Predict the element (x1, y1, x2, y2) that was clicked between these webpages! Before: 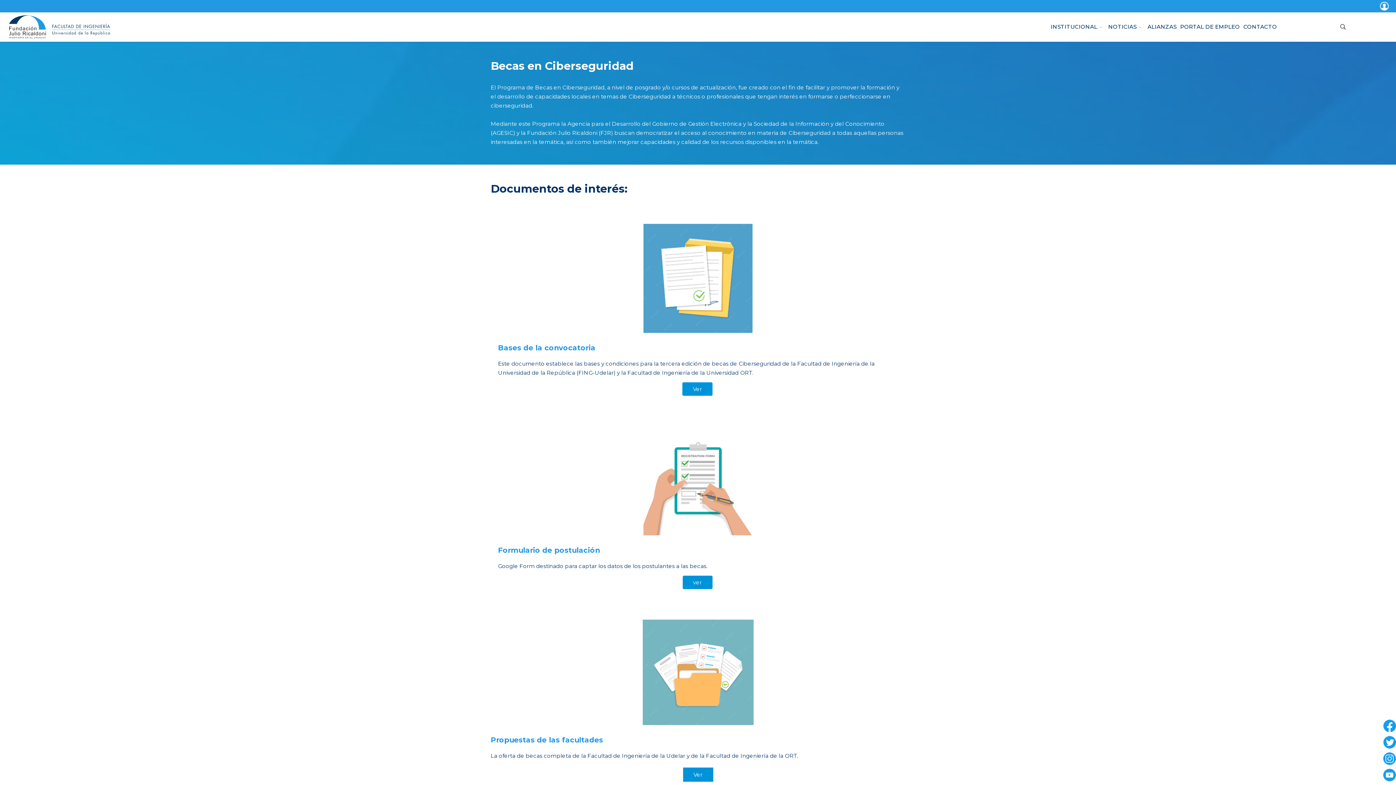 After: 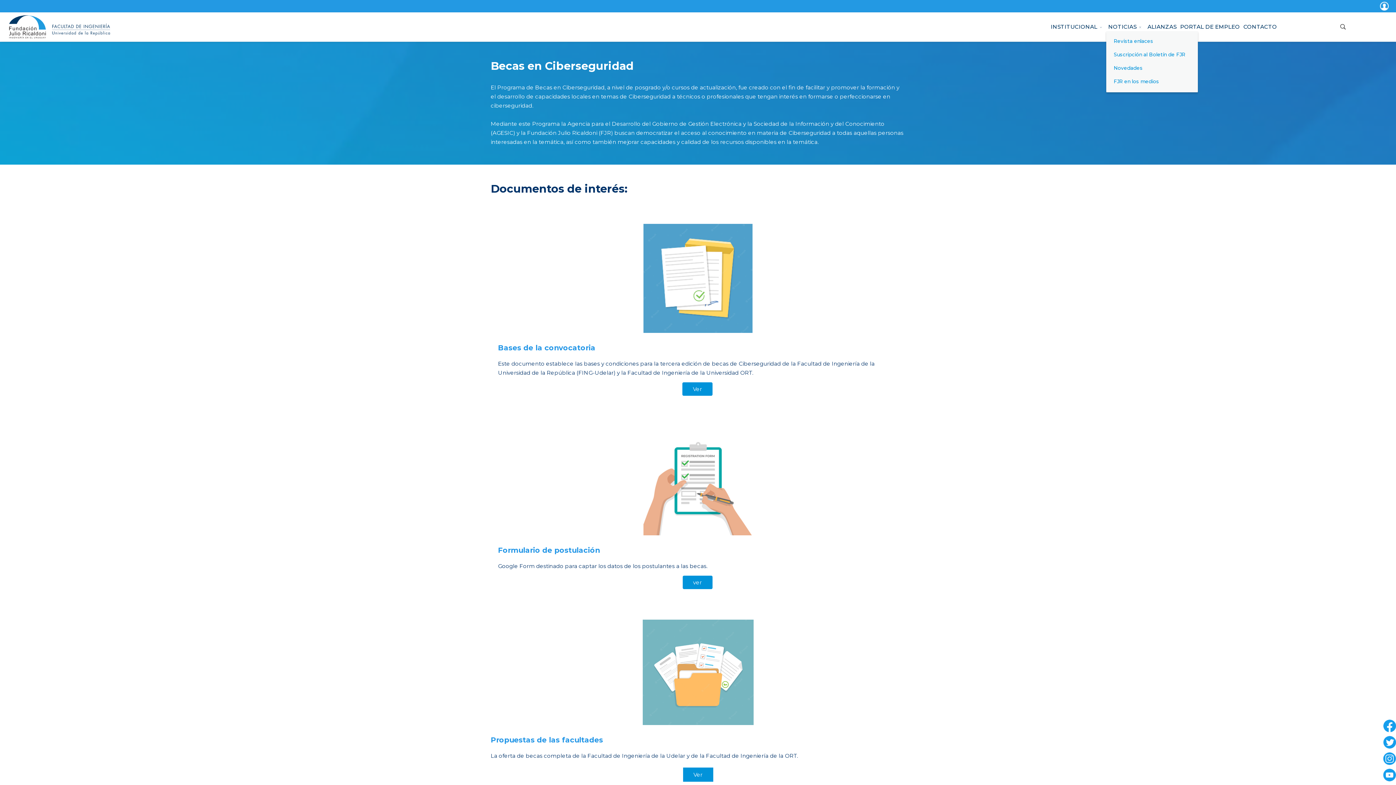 Action: bbox: (1106, 12, 1145, 19) label: NOTICIAS